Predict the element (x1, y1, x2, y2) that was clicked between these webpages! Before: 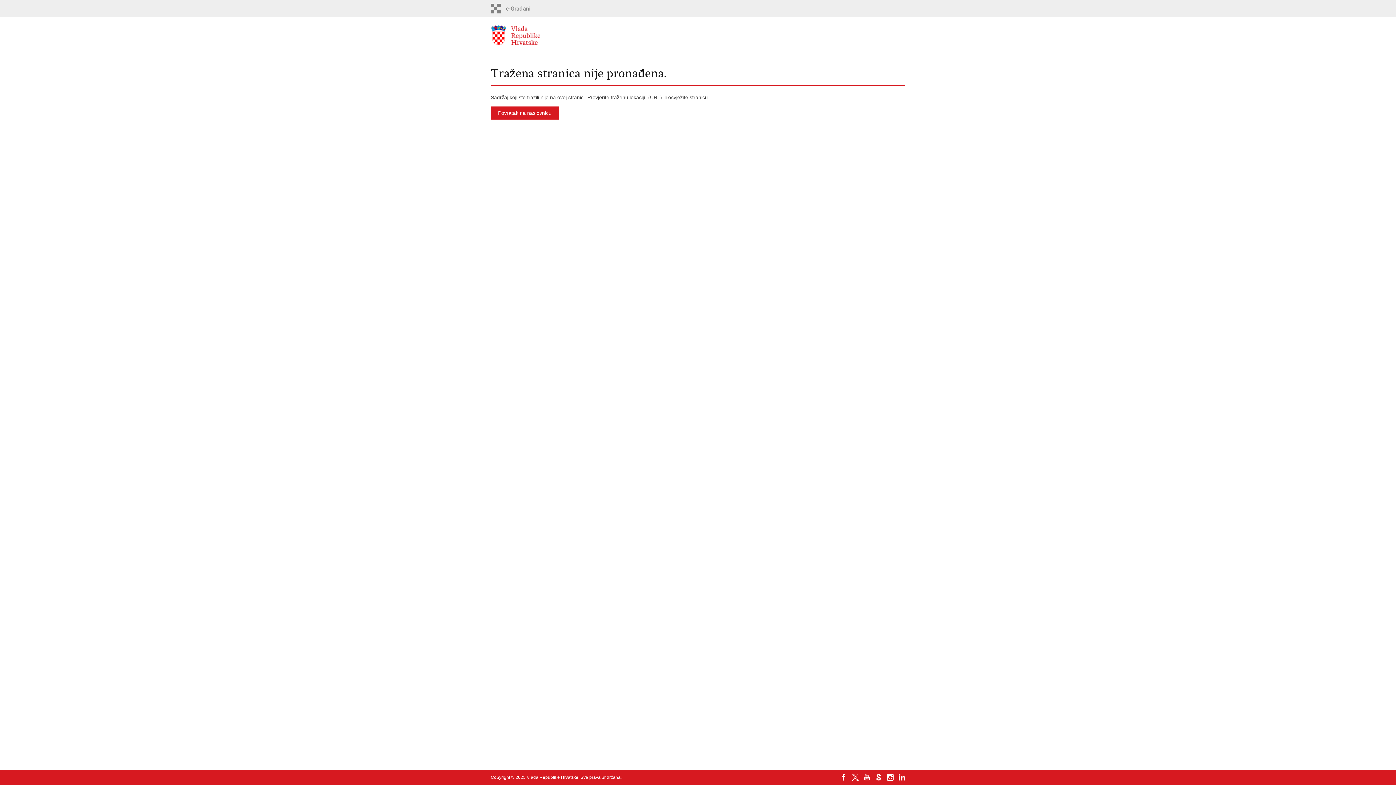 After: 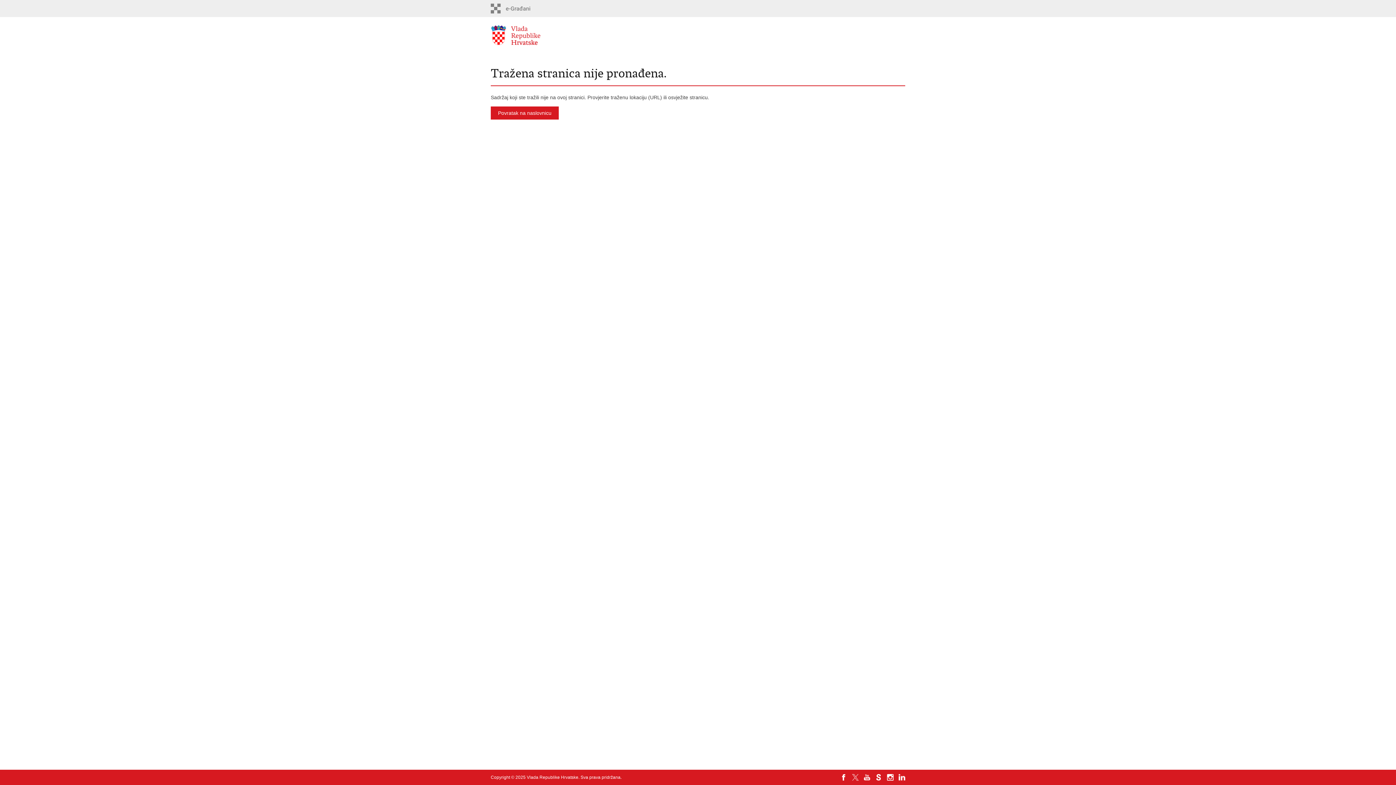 Action: bbox: (852, 774, 858, 781)